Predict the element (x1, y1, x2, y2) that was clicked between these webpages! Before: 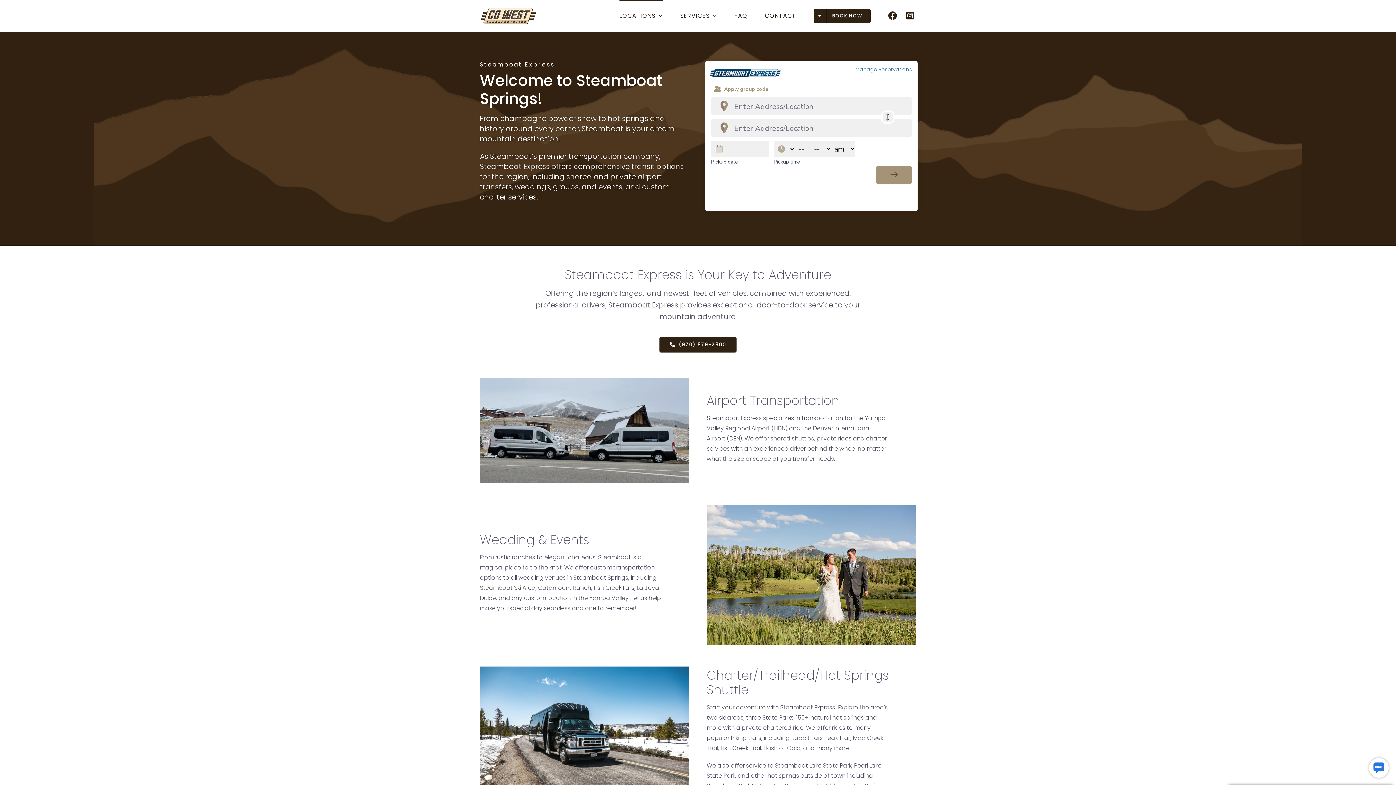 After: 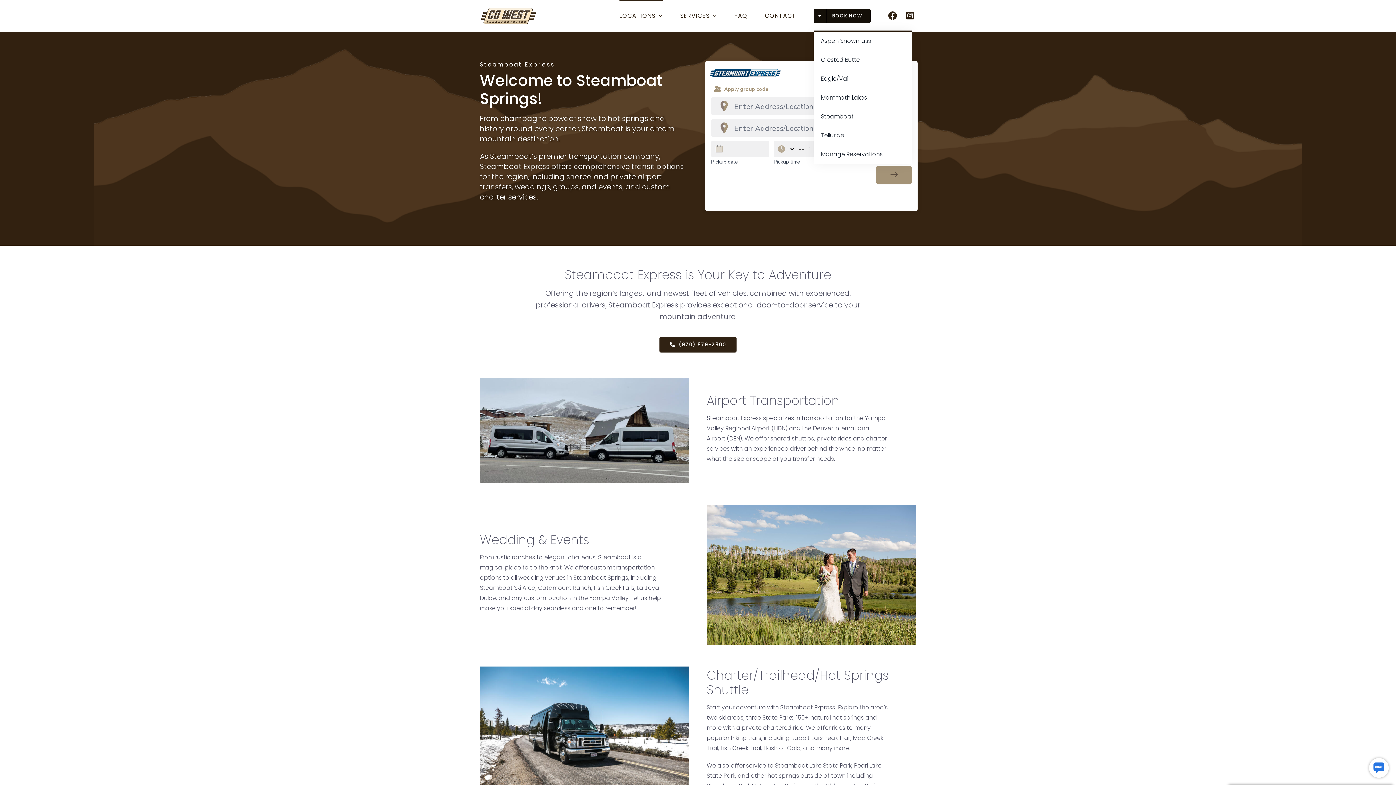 Action: bbox: (813, 0, 870, 30) label: BOOK NOW